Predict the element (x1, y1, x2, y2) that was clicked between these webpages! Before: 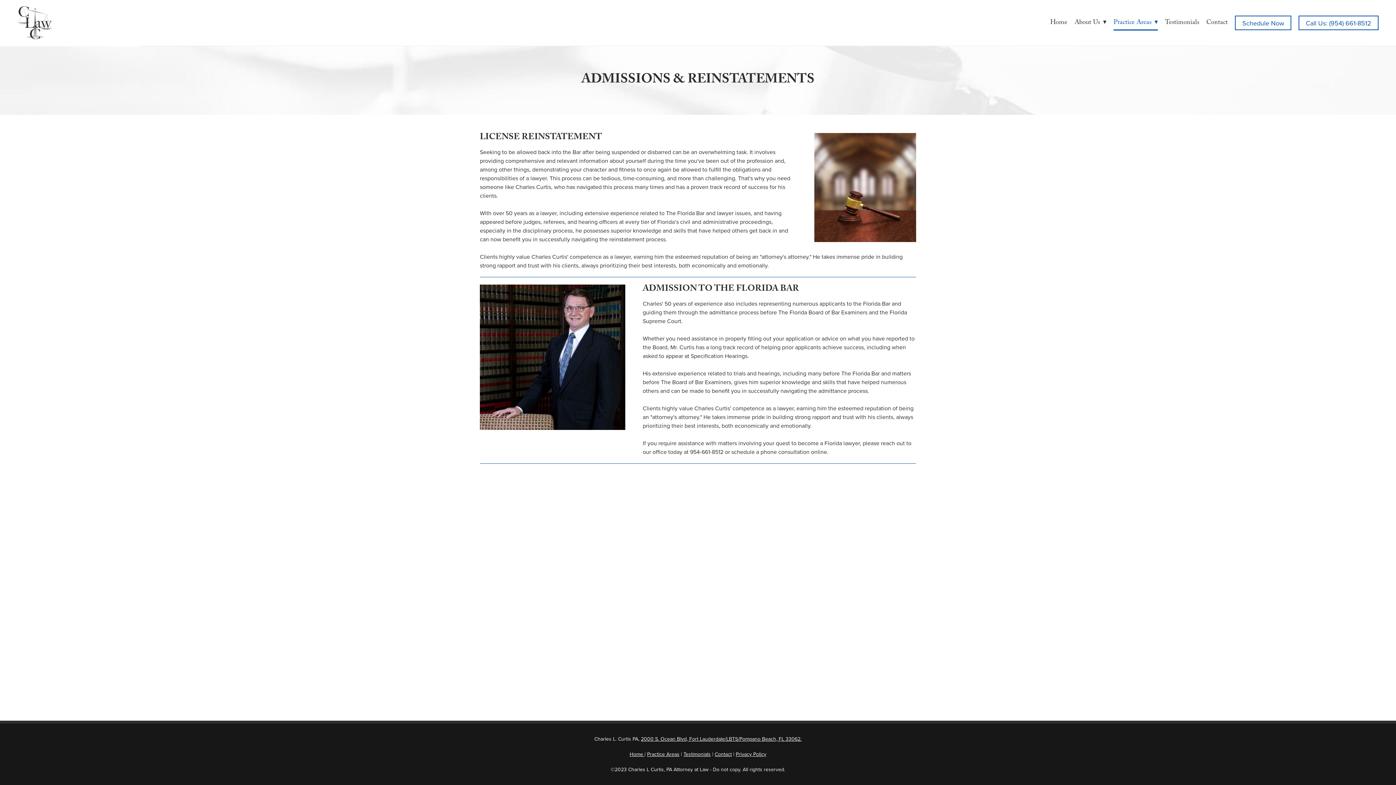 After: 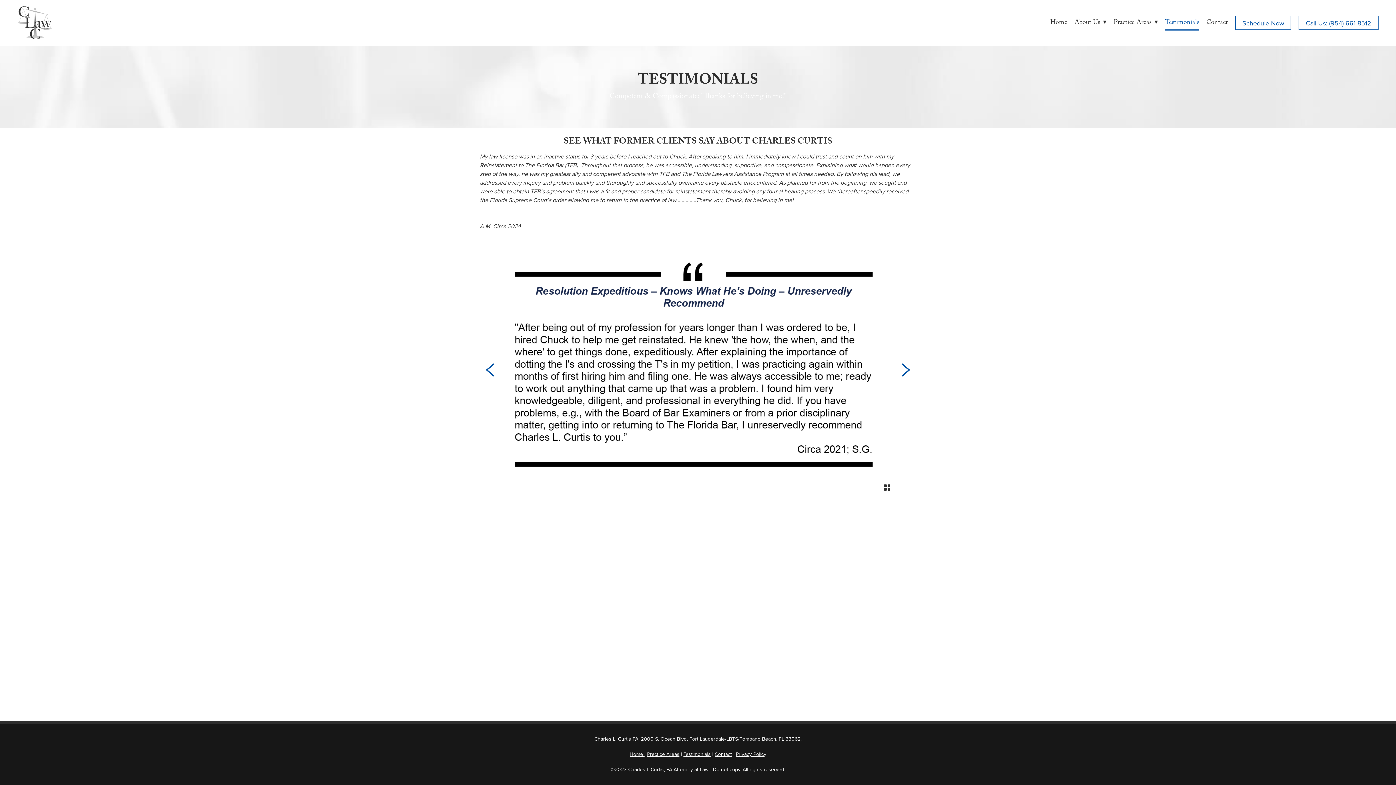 Action: label: Testimonials bbox: (1165, 16, 1199, 29)